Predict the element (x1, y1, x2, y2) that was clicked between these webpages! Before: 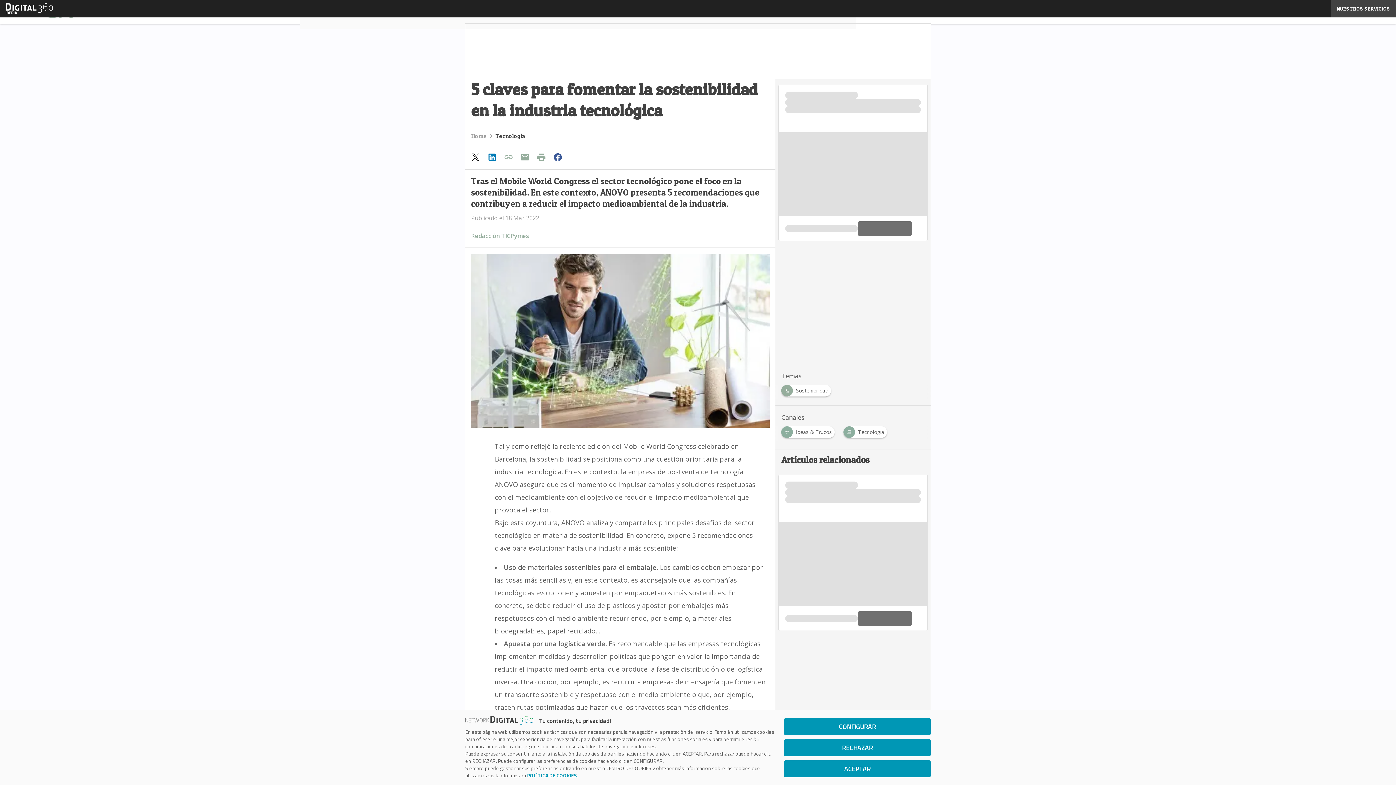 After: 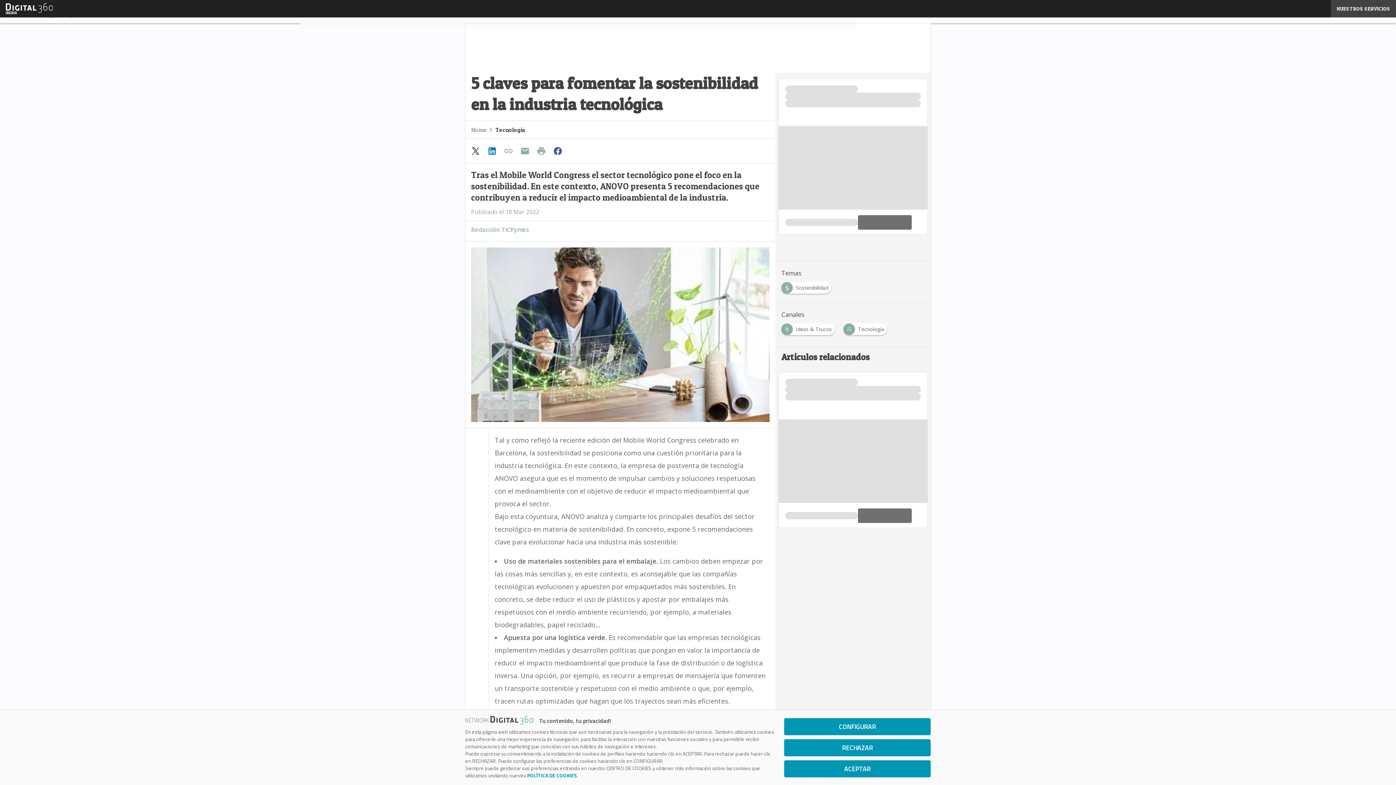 Action: bbox: (484, 150, 501, 164)